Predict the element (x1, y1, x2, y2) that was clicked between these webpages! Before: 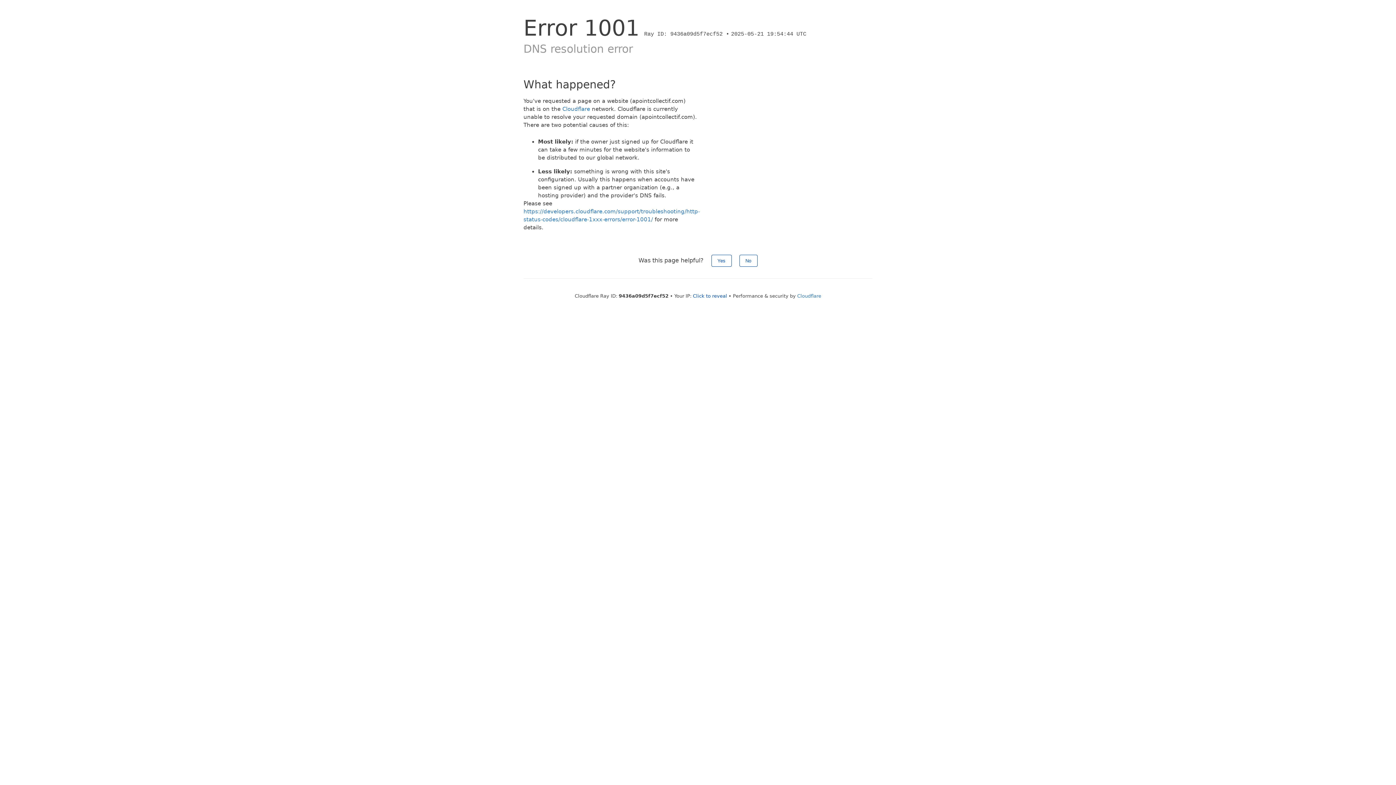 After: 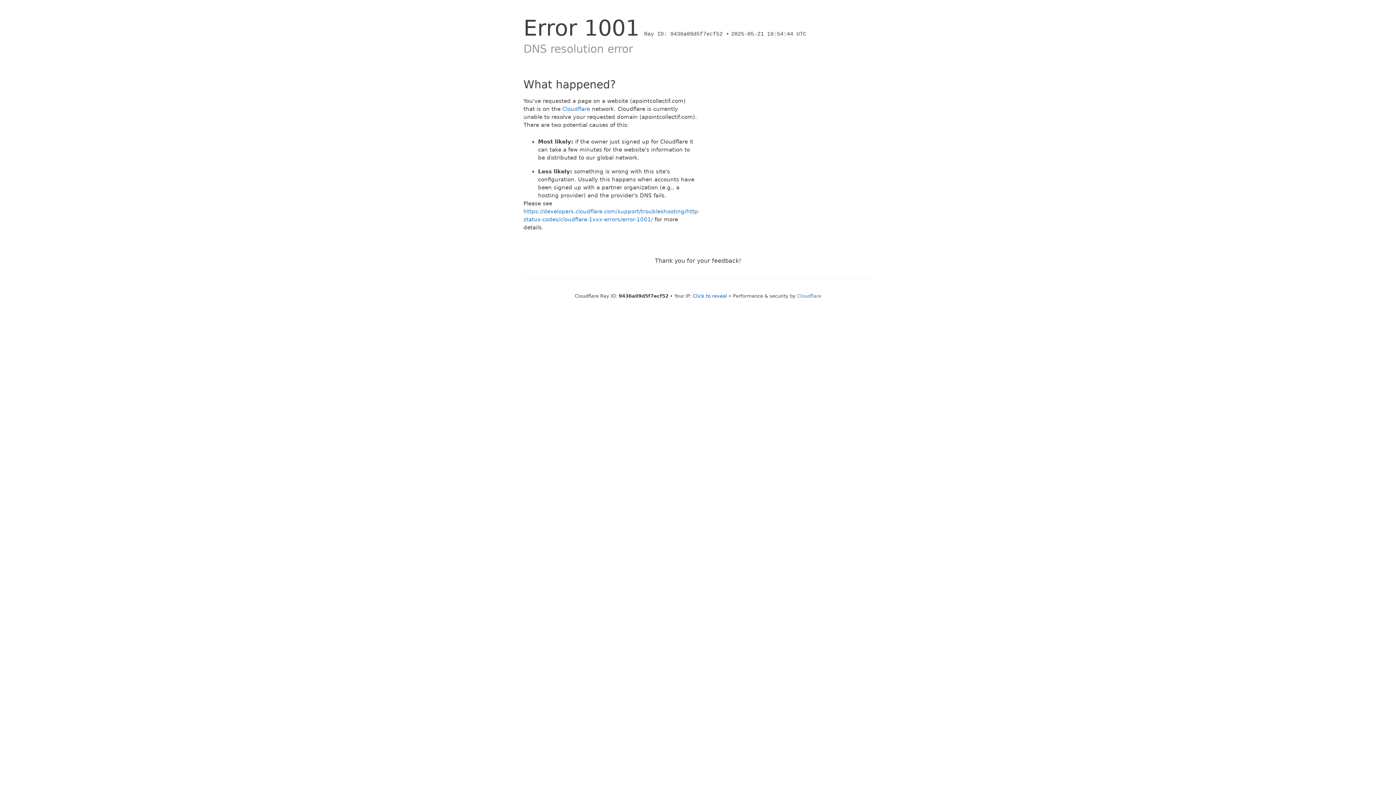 Action: bbox: (739, 254, 757, 266) label: No